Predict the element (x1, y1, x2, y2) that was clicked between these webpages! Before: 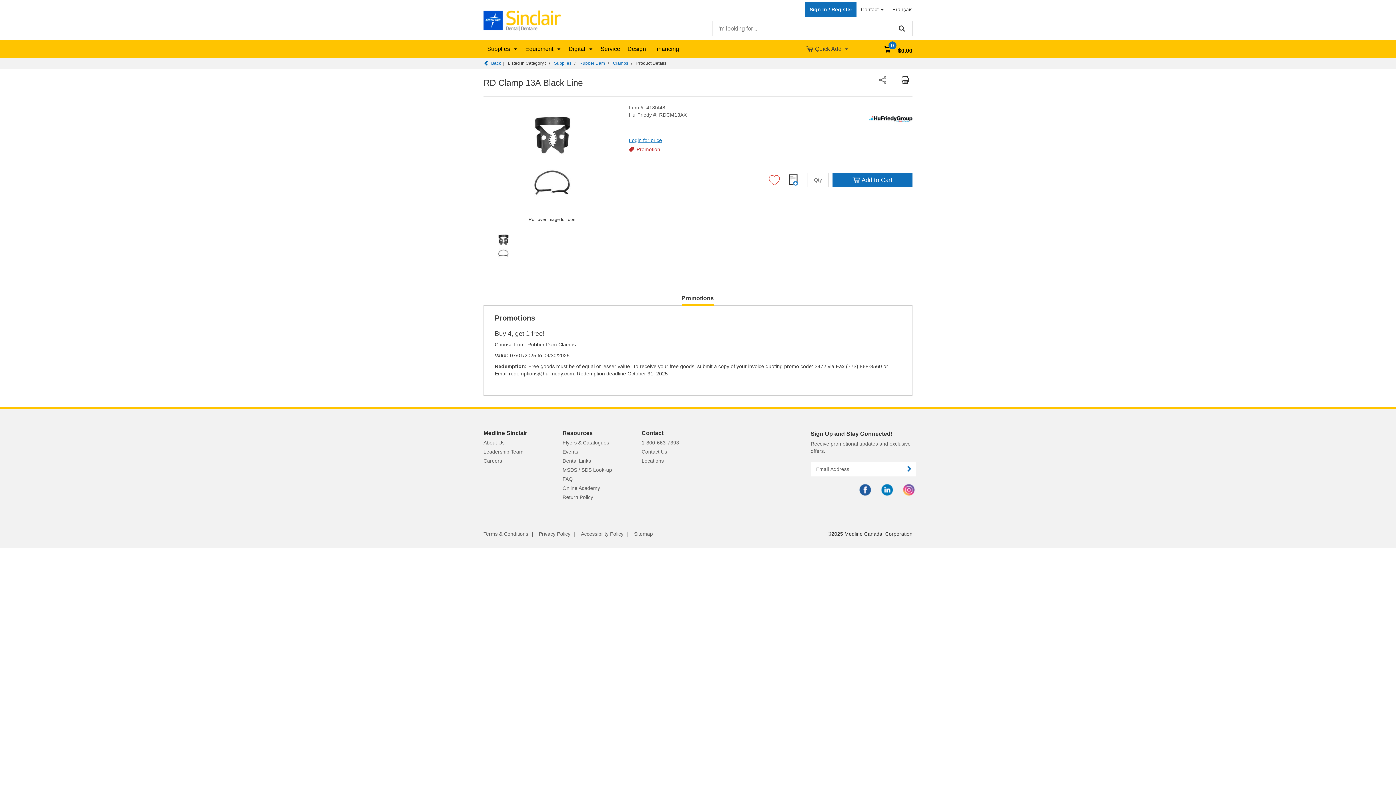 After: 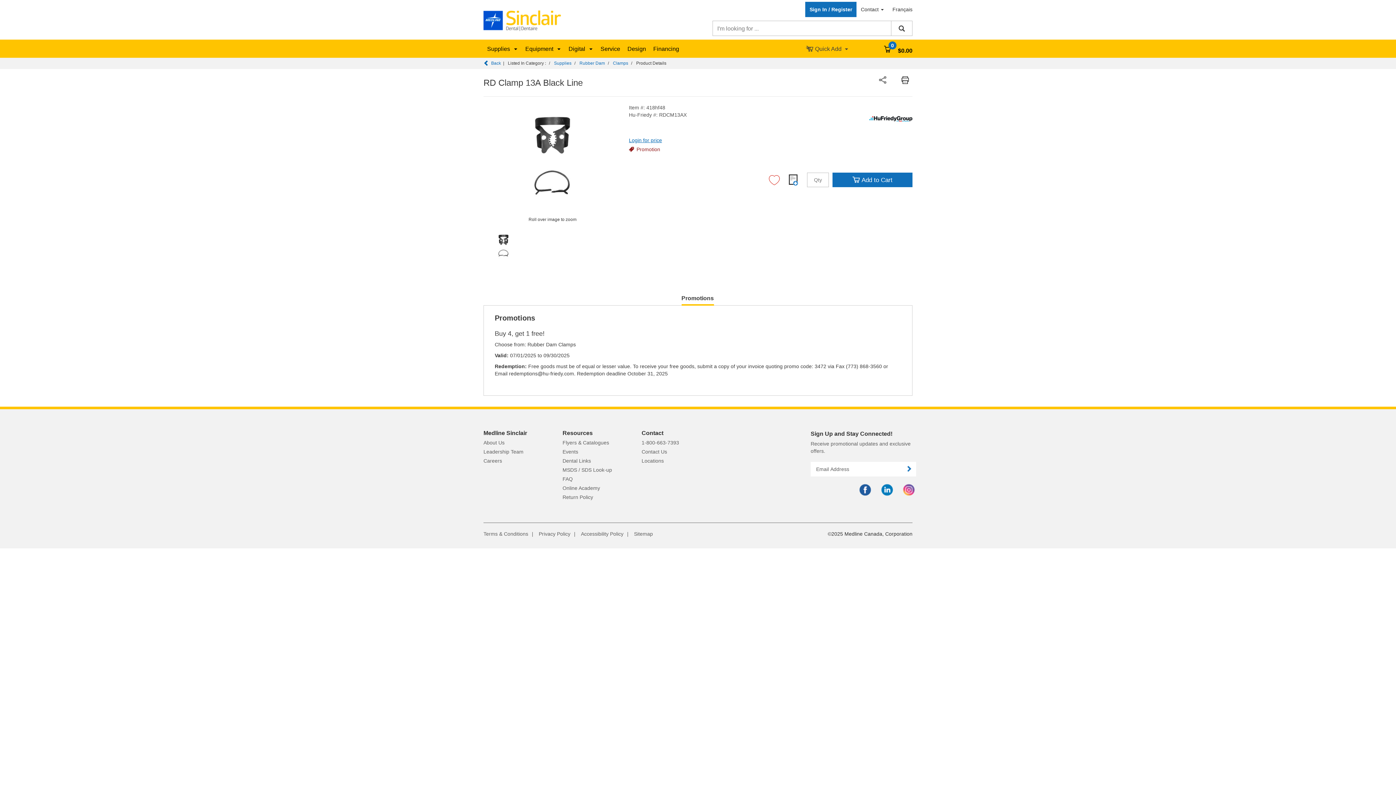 Action: bbox: (629, 146, 660, 152) label:  Promotion